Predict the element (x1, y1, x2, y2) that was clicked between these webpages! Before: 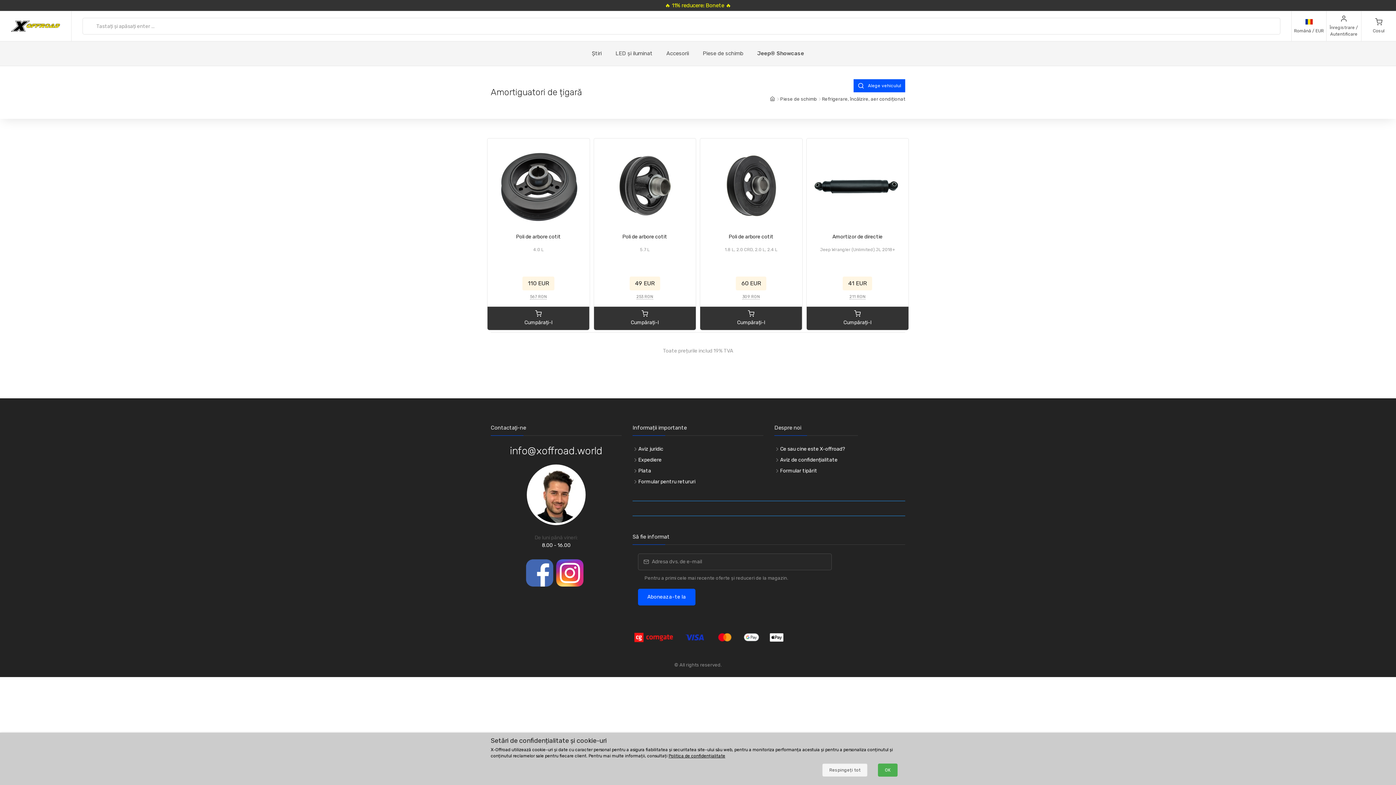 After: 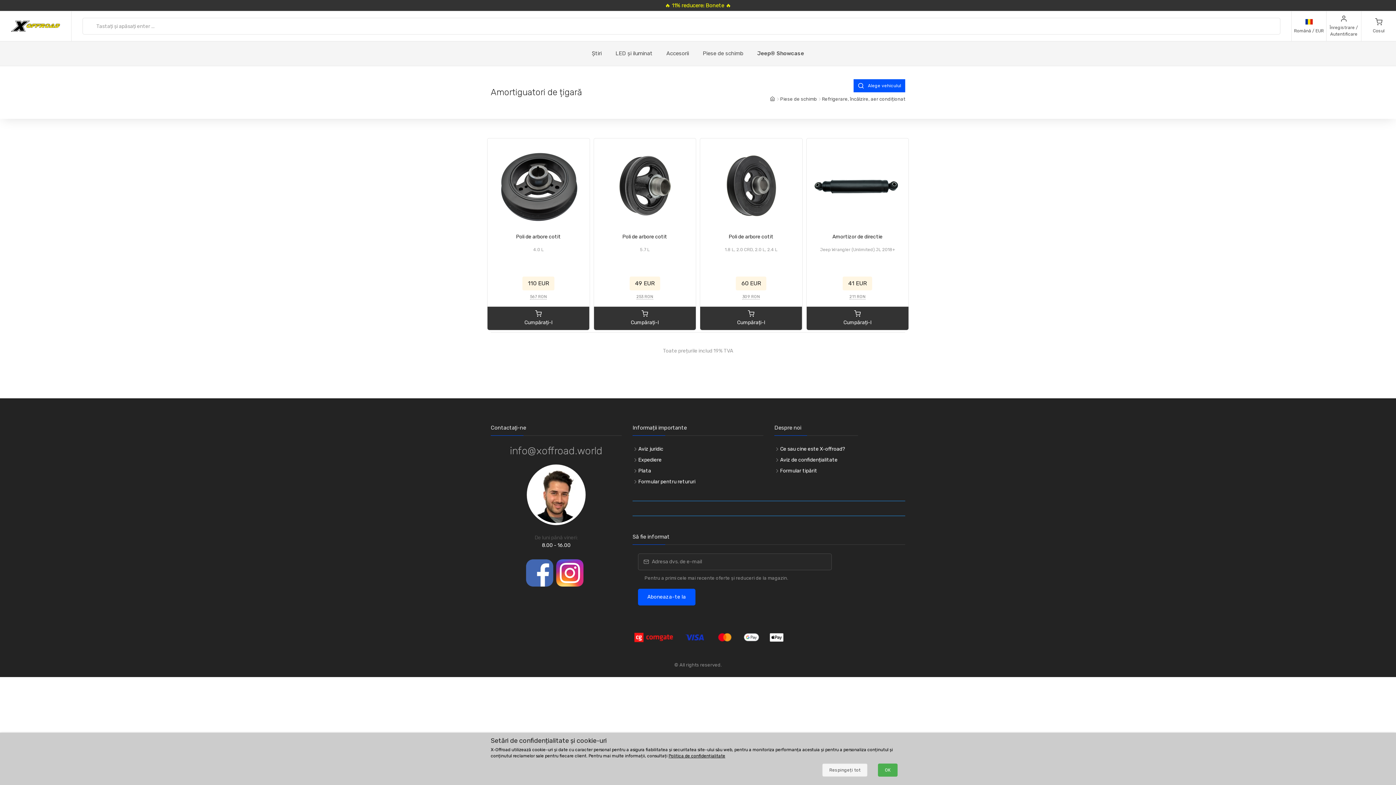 Action: bbox: (510, 444, 602, 456) label: info@xoffroad.world